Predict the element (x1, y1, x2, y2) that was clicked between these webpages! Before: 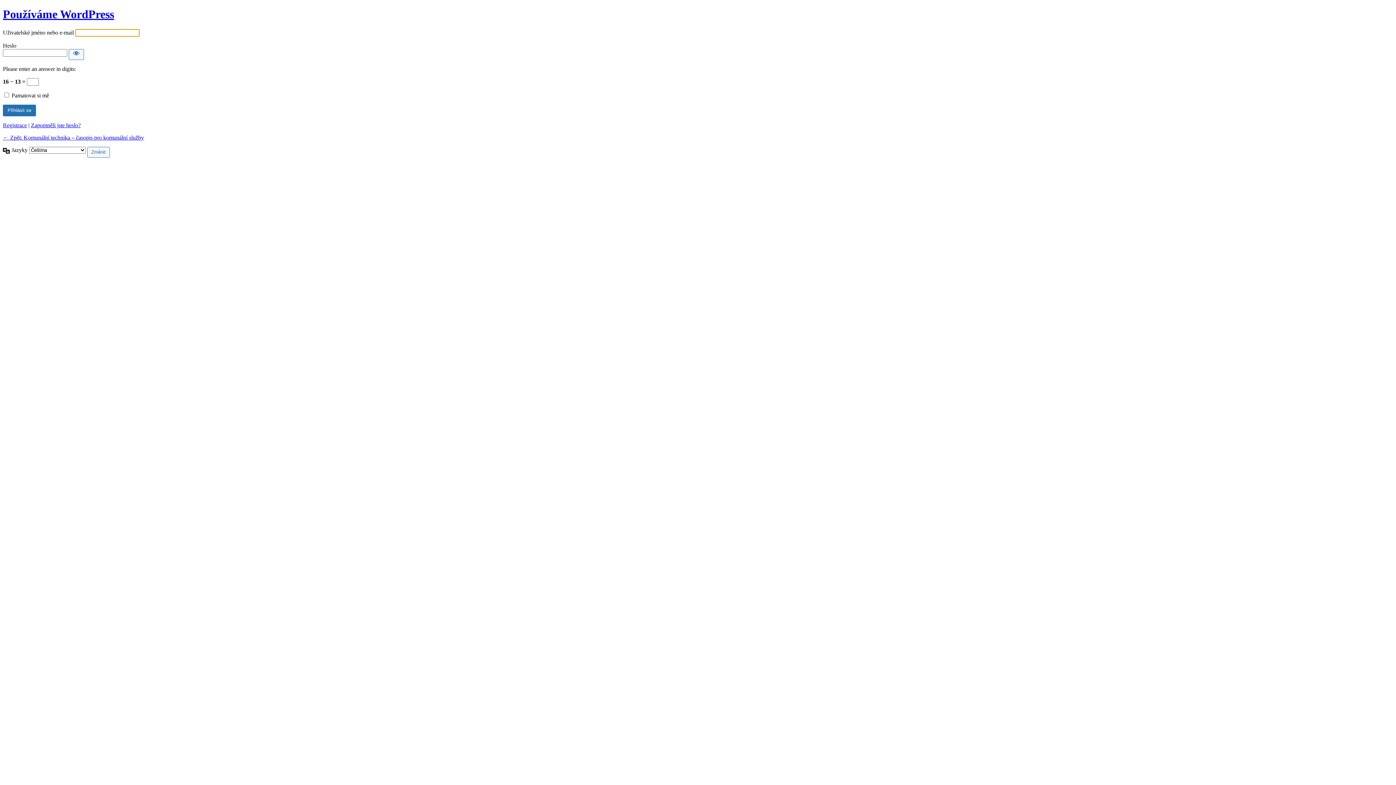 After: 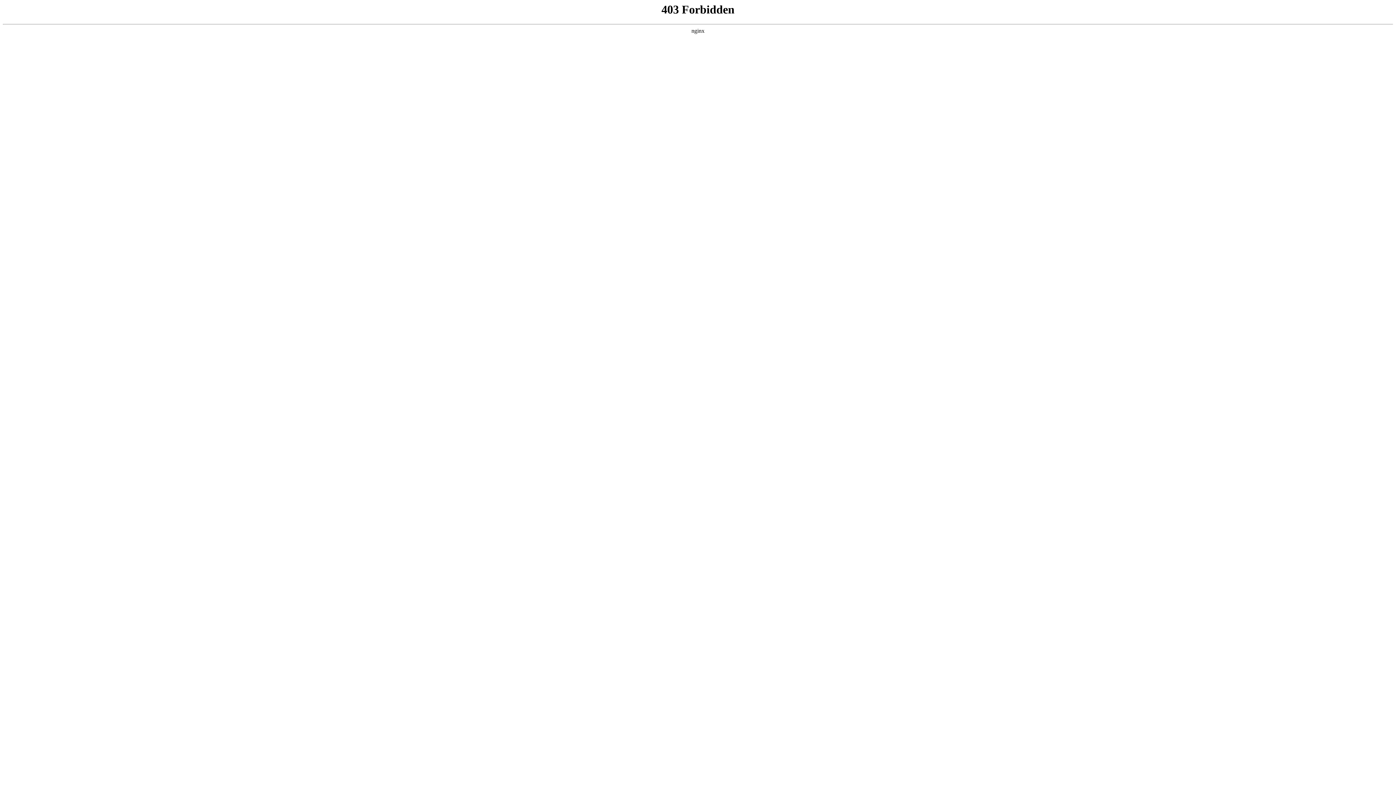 Action: label: Používáme WordPress bbox: (2, 7, 114, 20)